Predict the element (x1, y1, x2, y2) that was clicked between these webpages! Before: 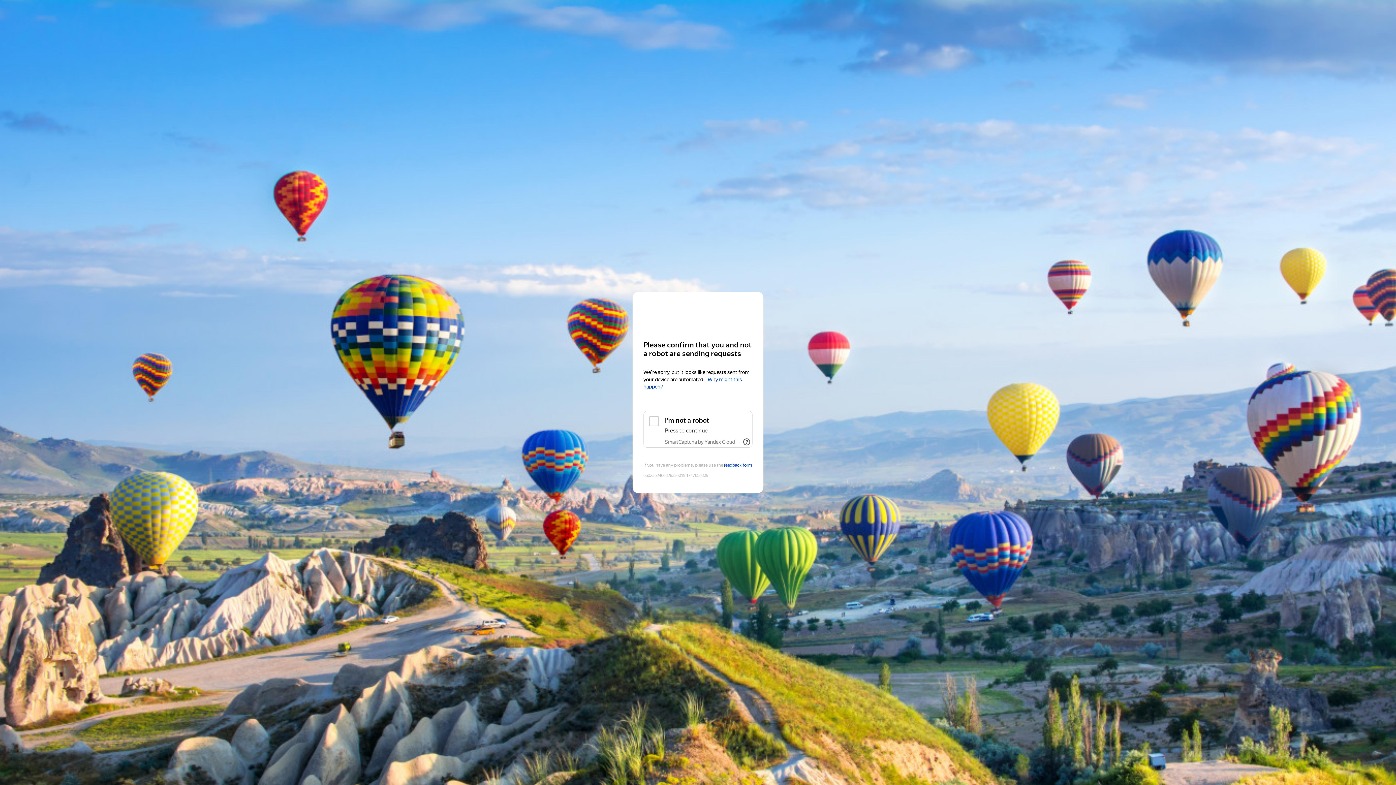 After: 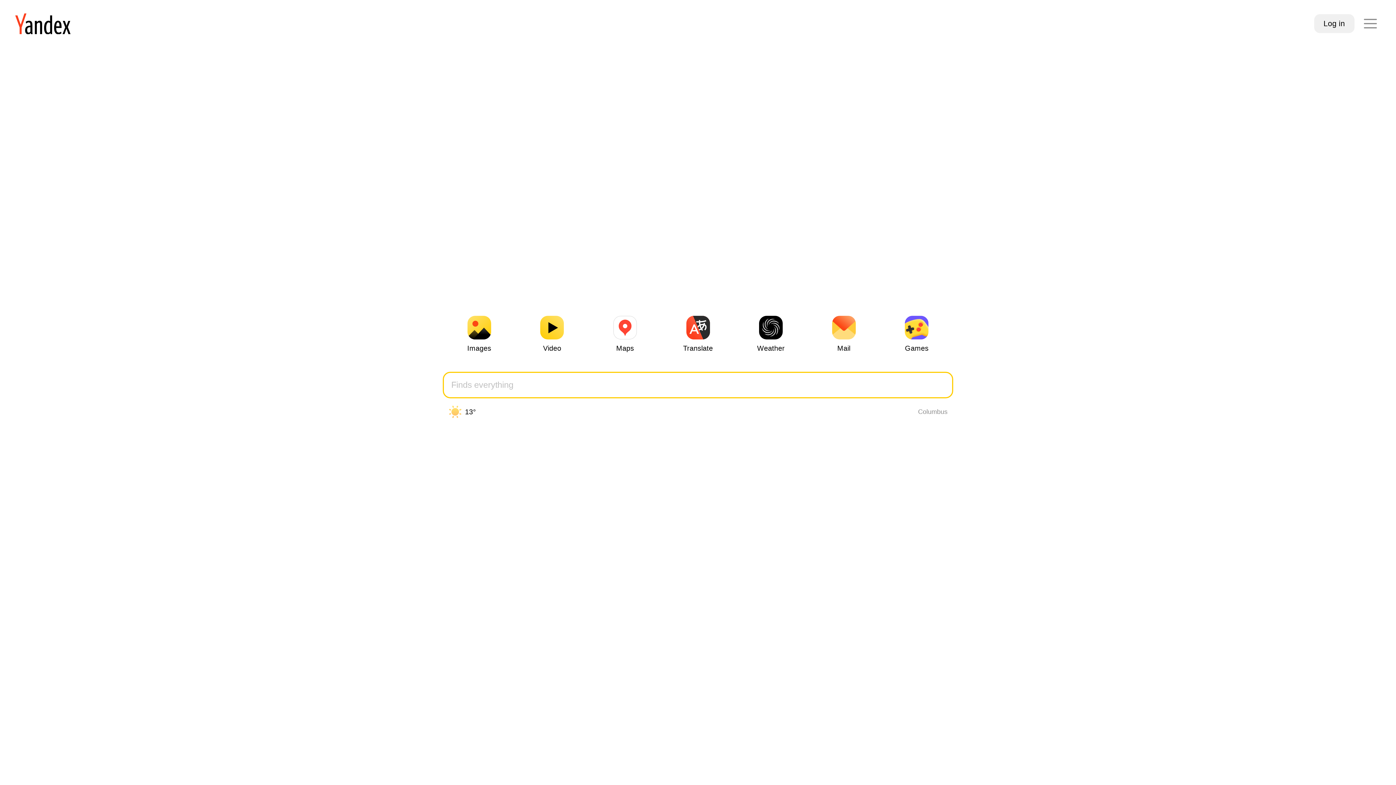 Action: label: Yandex bbox: (643, 306, 752, 319)